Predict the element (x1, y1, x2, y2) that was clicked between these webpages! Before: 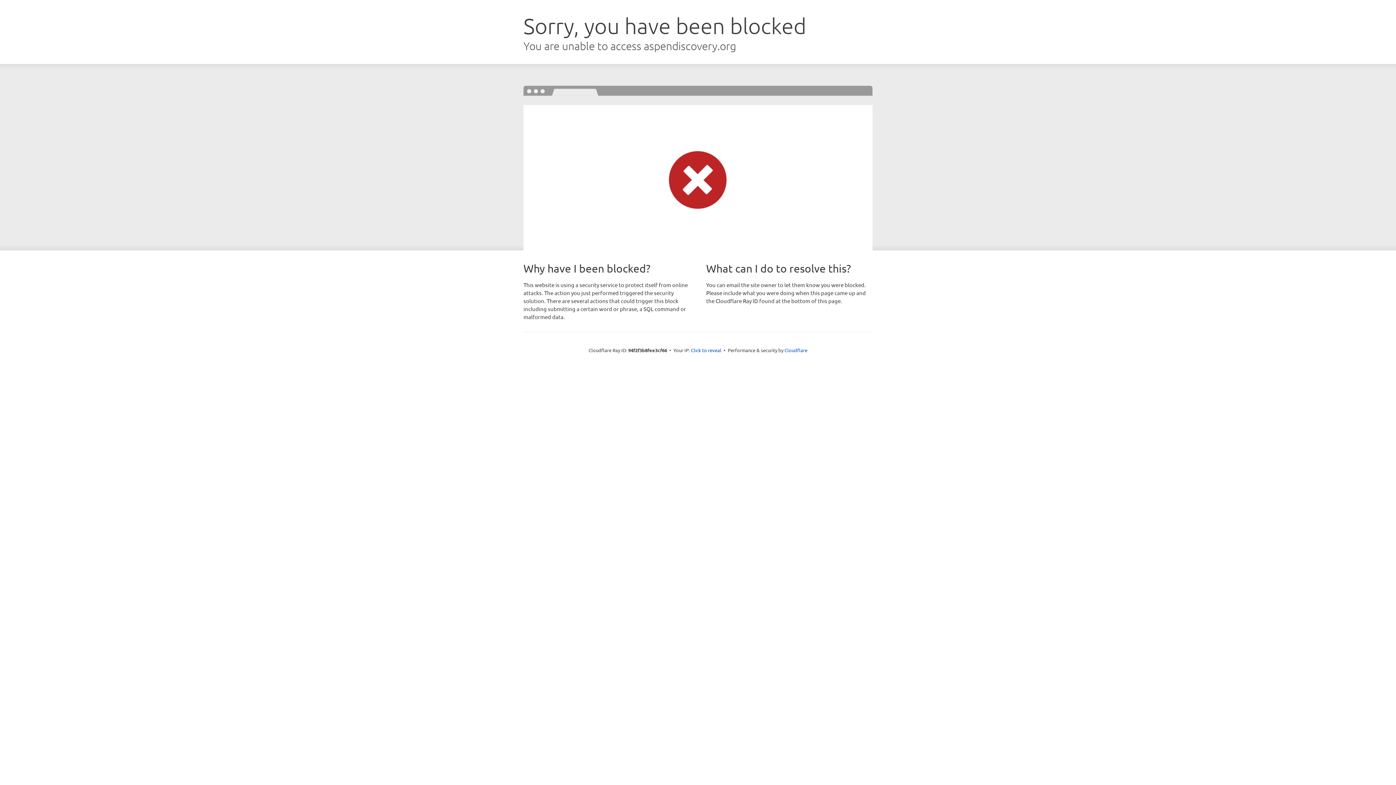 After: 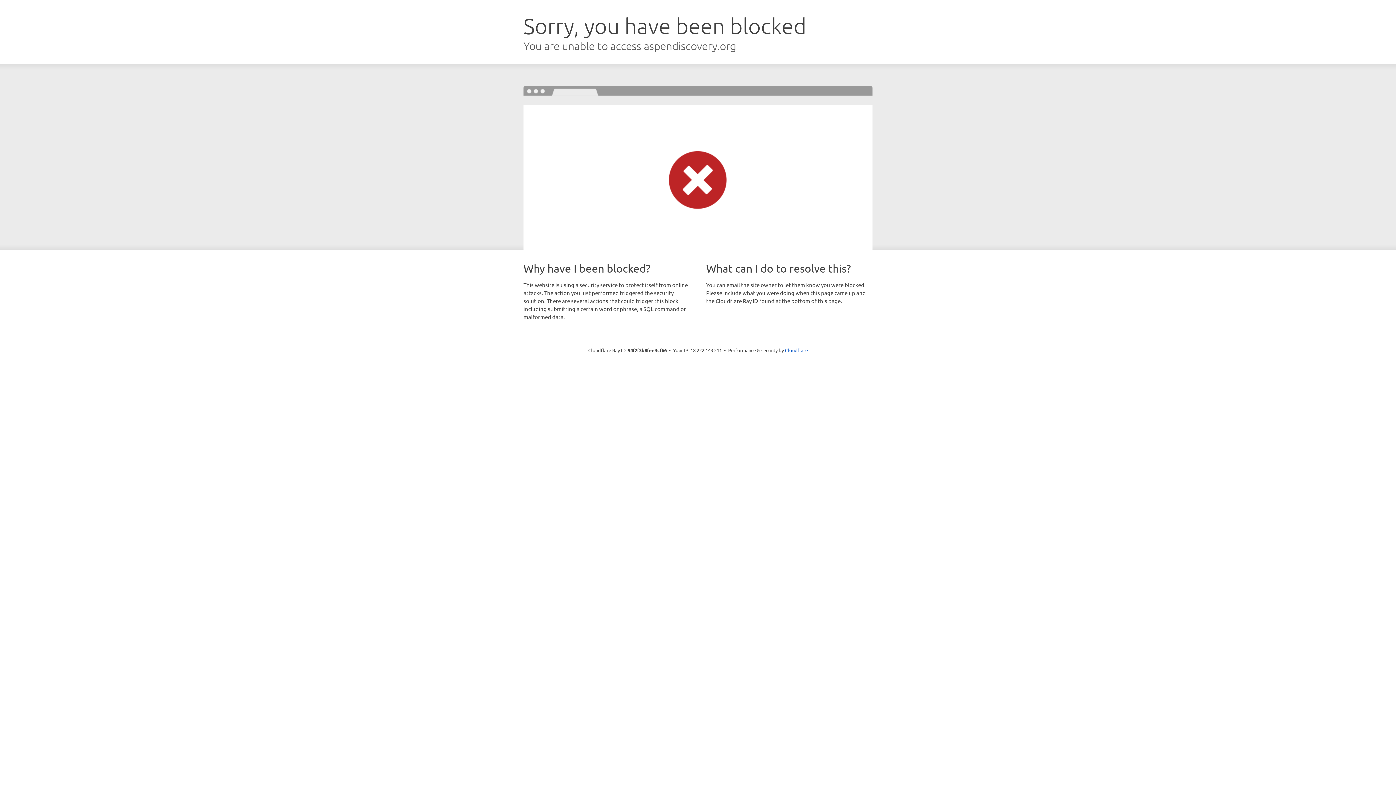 Action: bbox: (691, 346, 721, 353) label: Click to reveal